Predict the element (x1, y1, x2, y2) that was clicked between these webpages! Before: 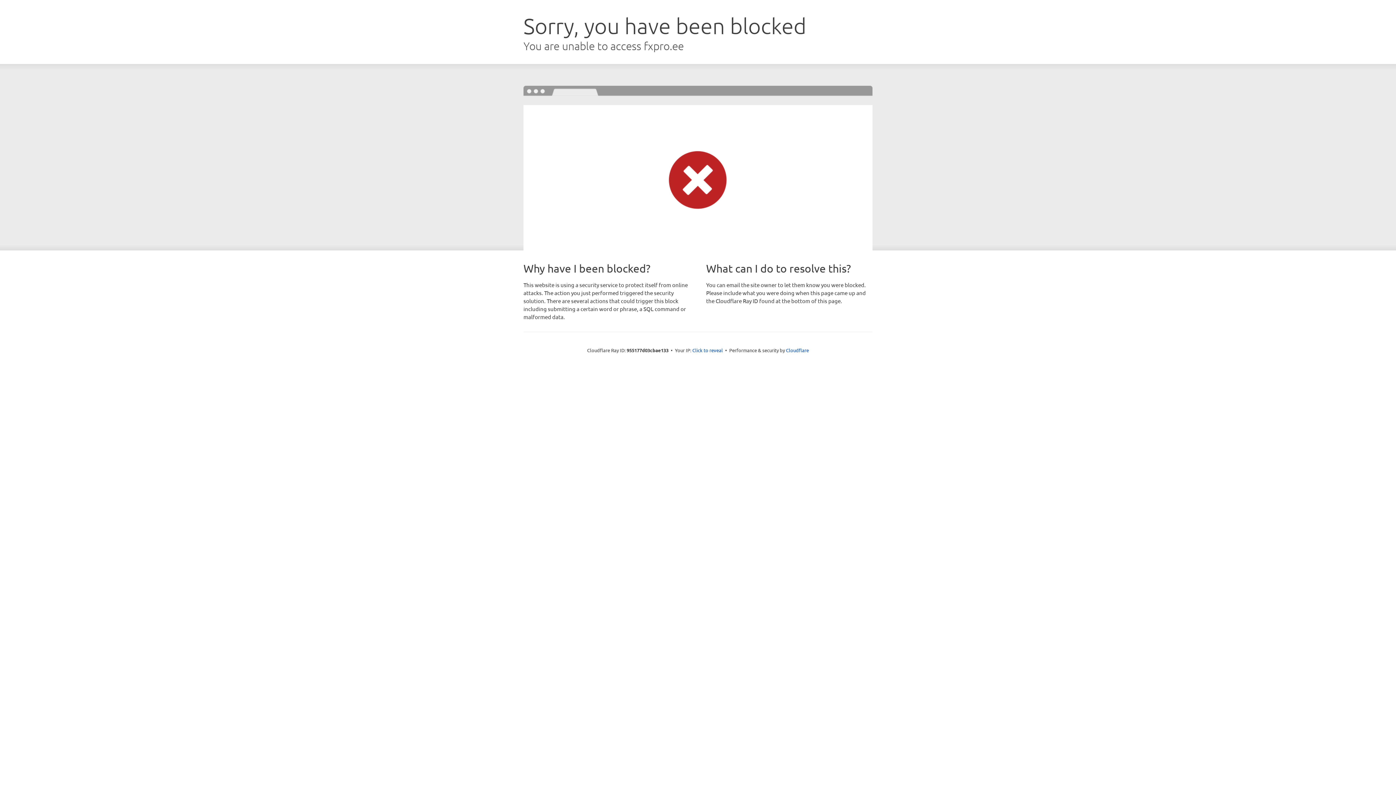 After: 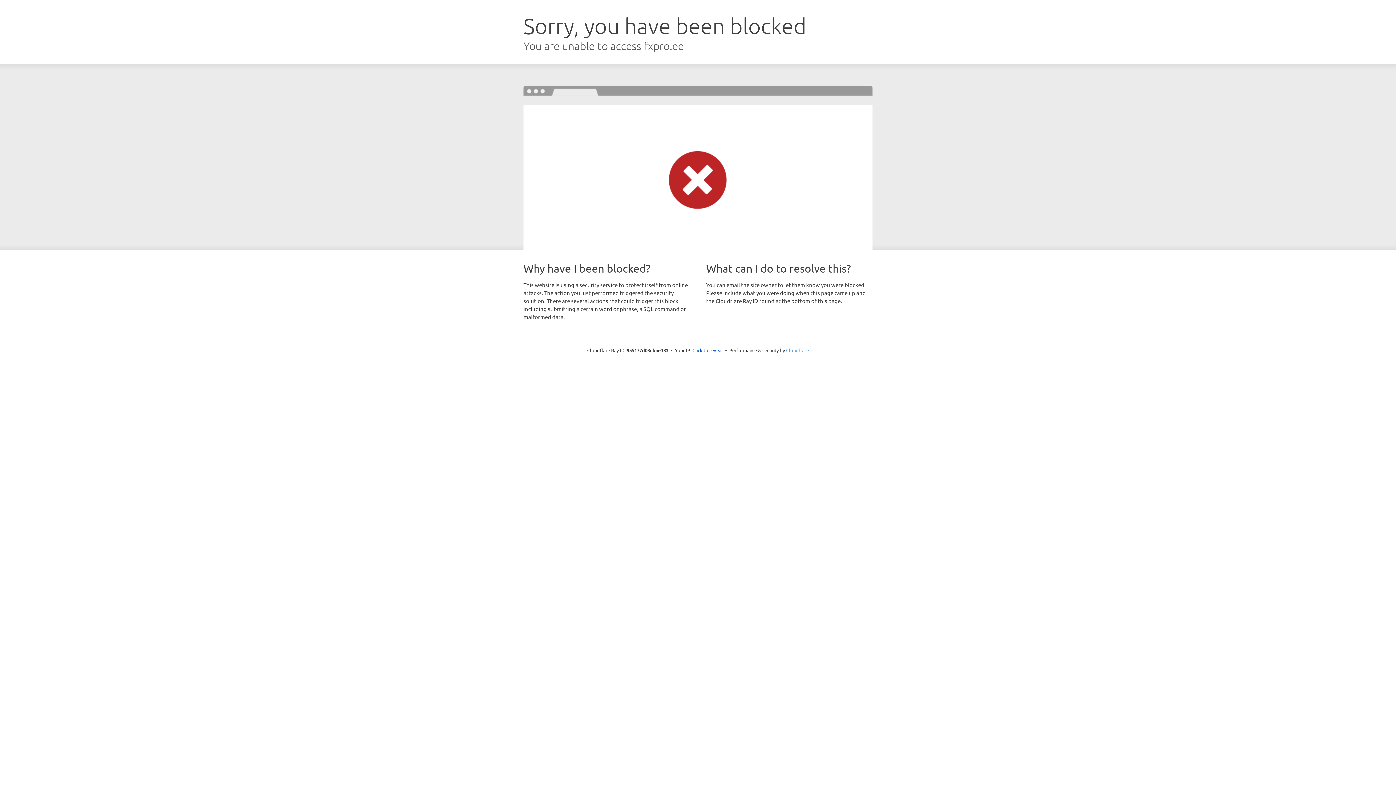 Action: bbox: (786, 347, 809, 353) label: Cloudflare